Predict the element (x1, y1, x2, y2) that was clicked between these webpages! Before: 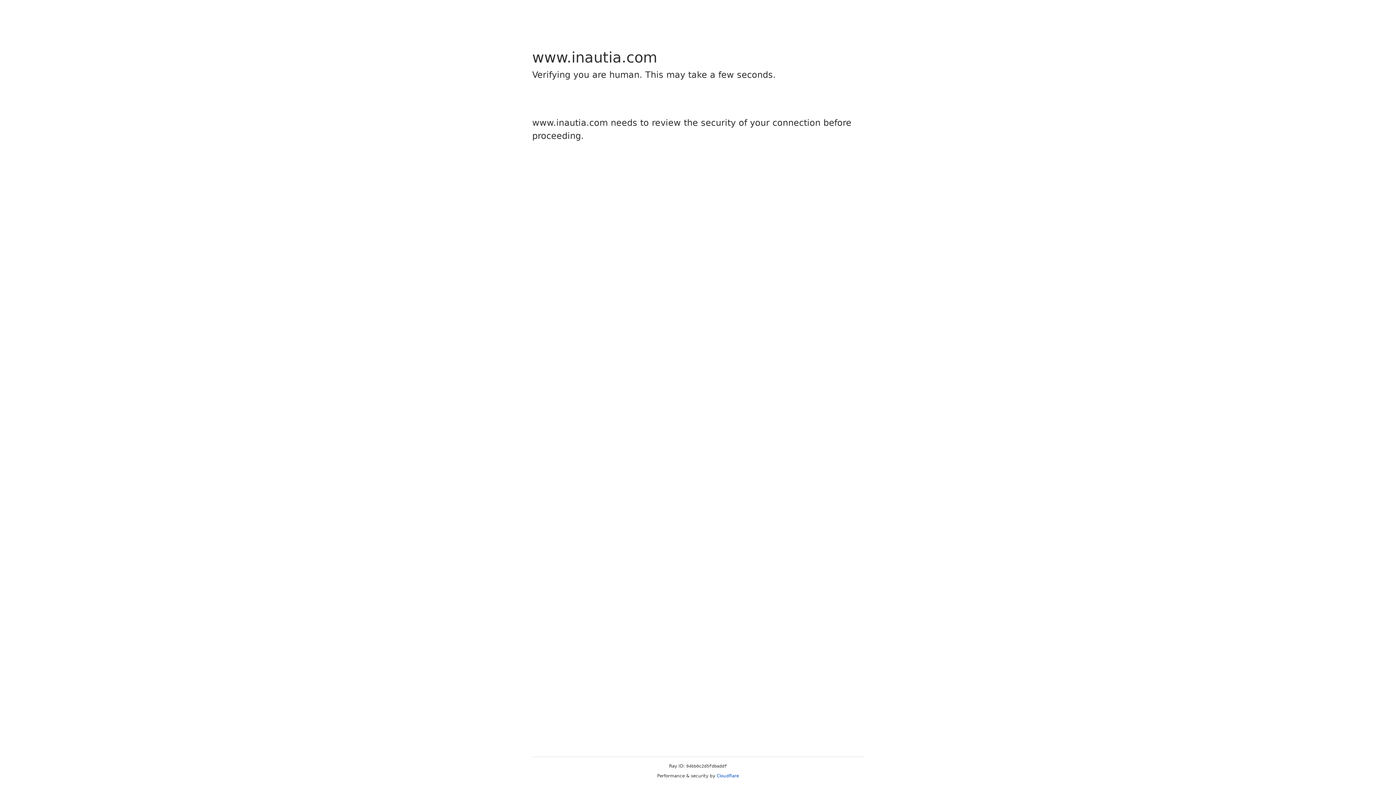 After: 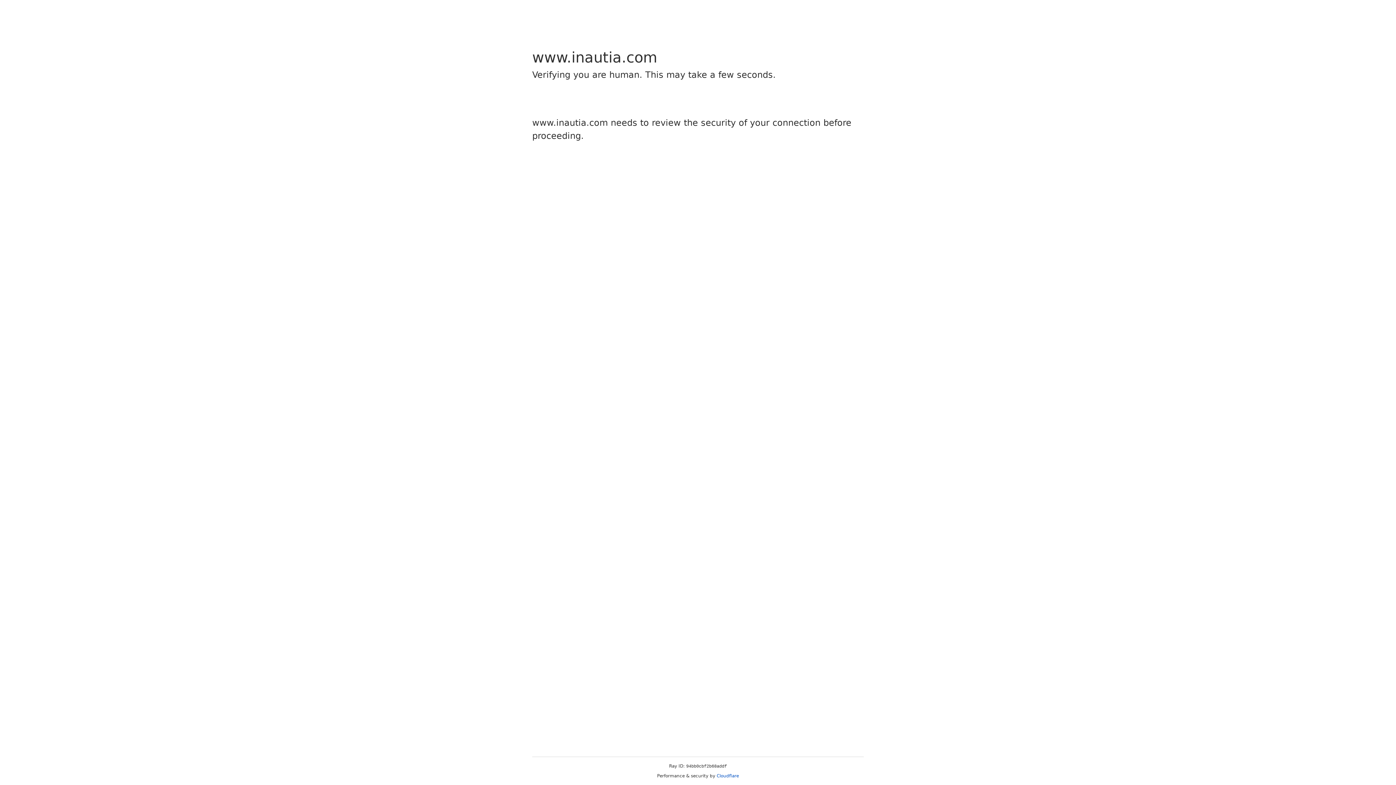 Action: label: Cloudflare bbox: (716, 773, 739, 778)